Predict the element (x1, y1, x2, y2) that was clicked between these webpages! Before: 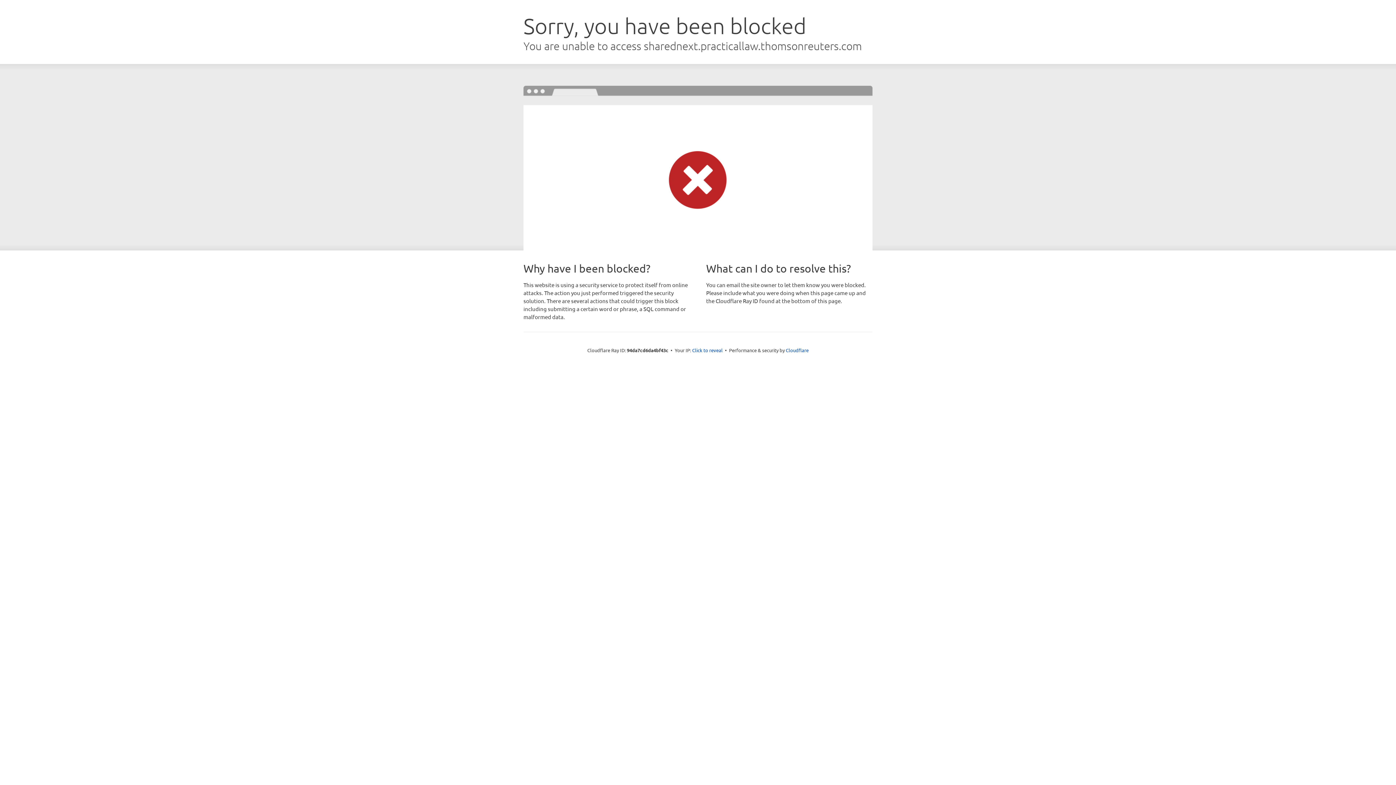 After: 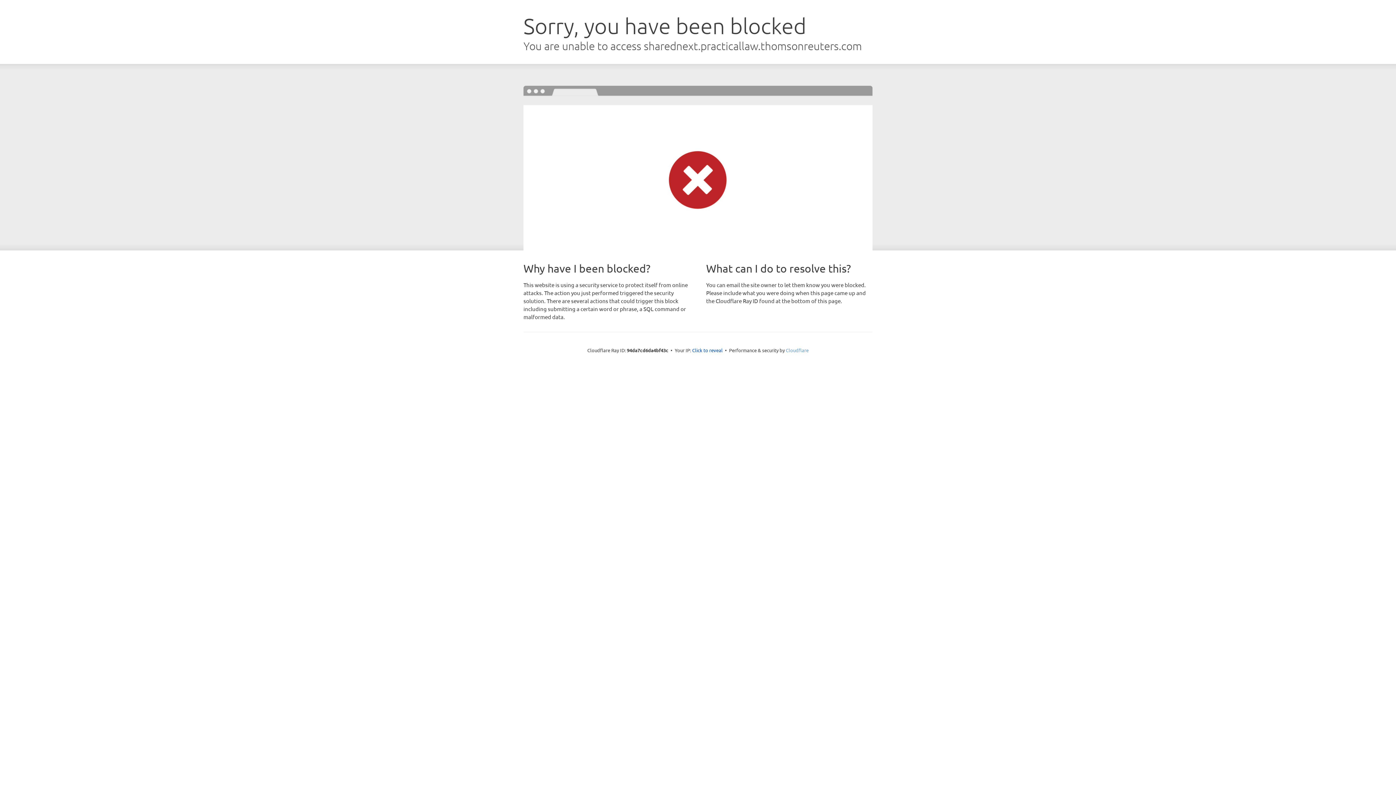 Action: bbox: (786, 347, 808, 353) label: Cloudflare